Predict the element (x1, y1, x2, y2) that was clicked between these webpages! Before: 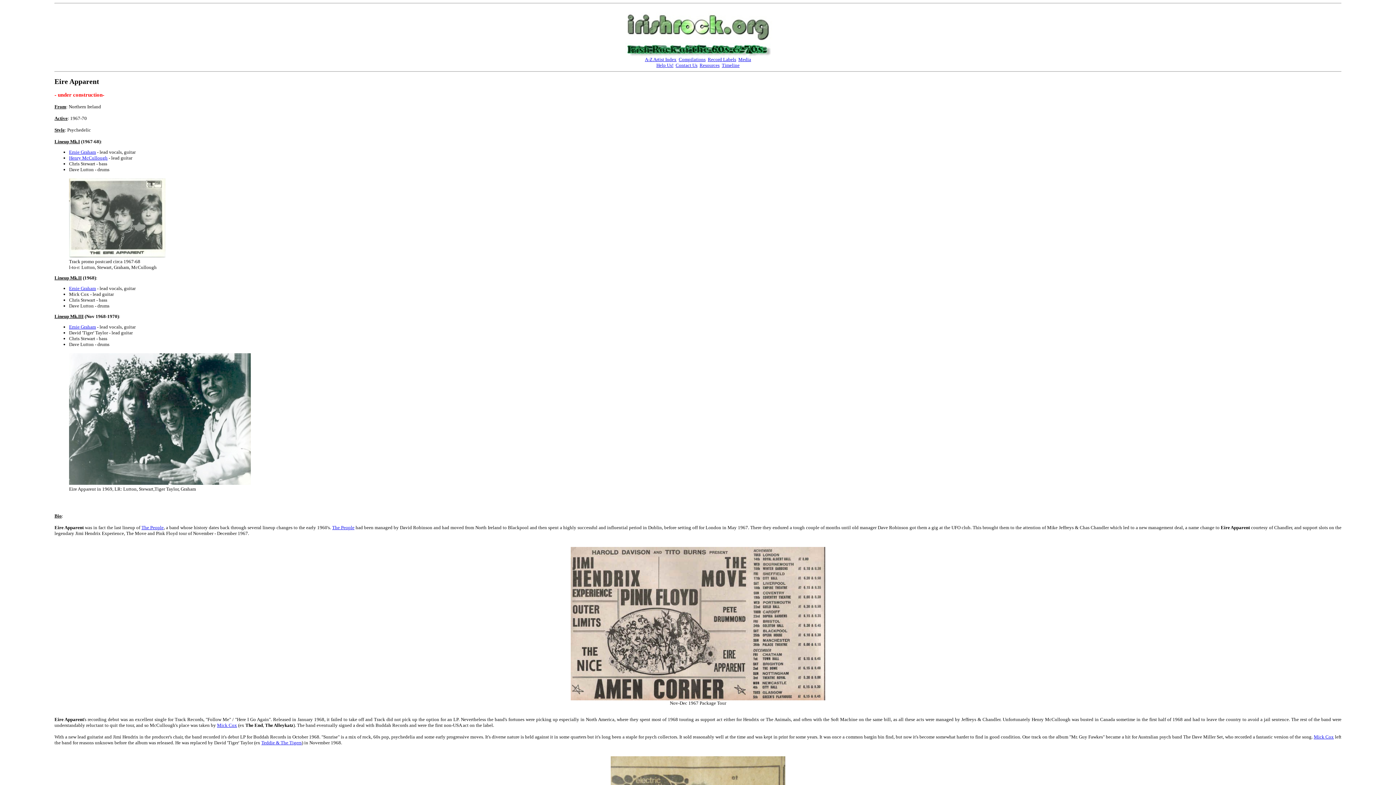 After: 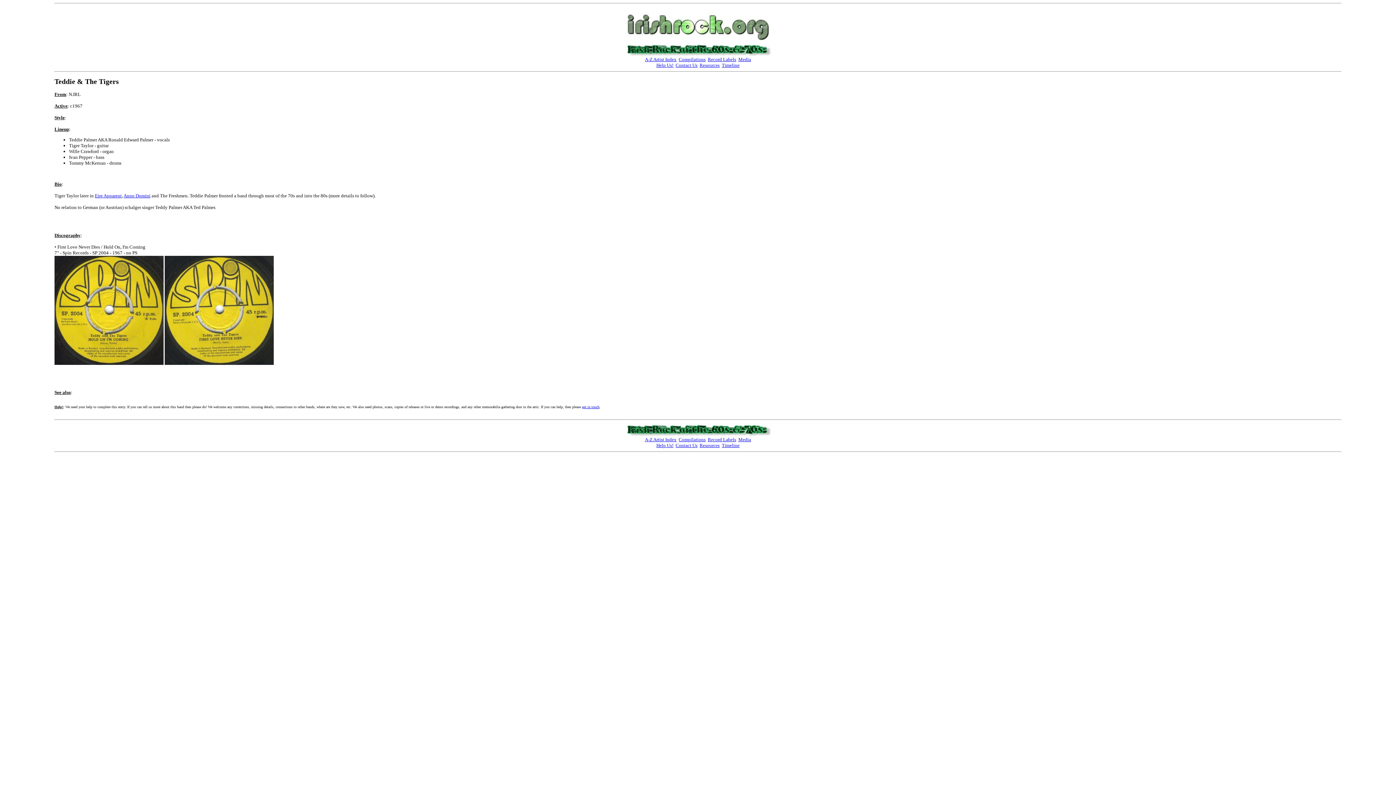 Action: bbox: (261, 740, 301, 745) label: Teddie & The Tigers